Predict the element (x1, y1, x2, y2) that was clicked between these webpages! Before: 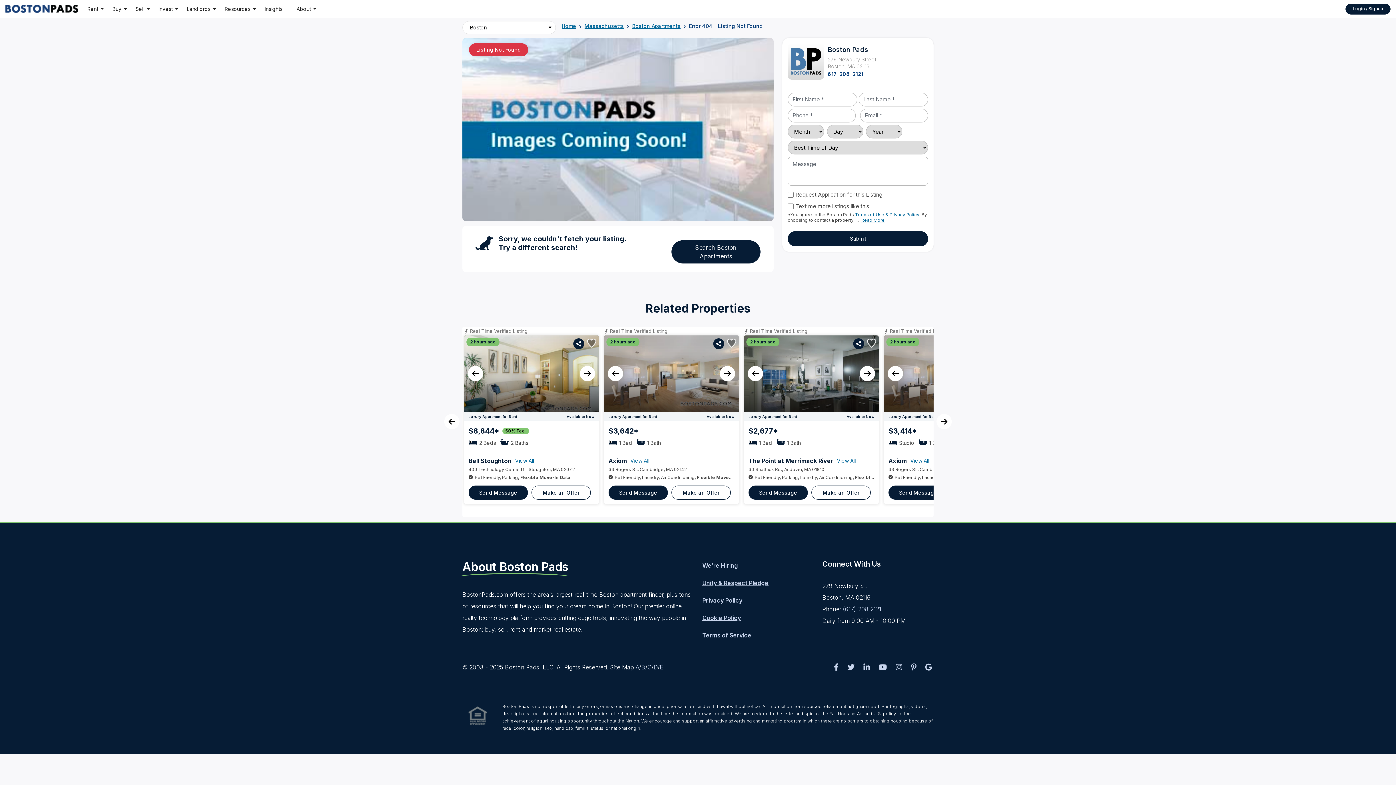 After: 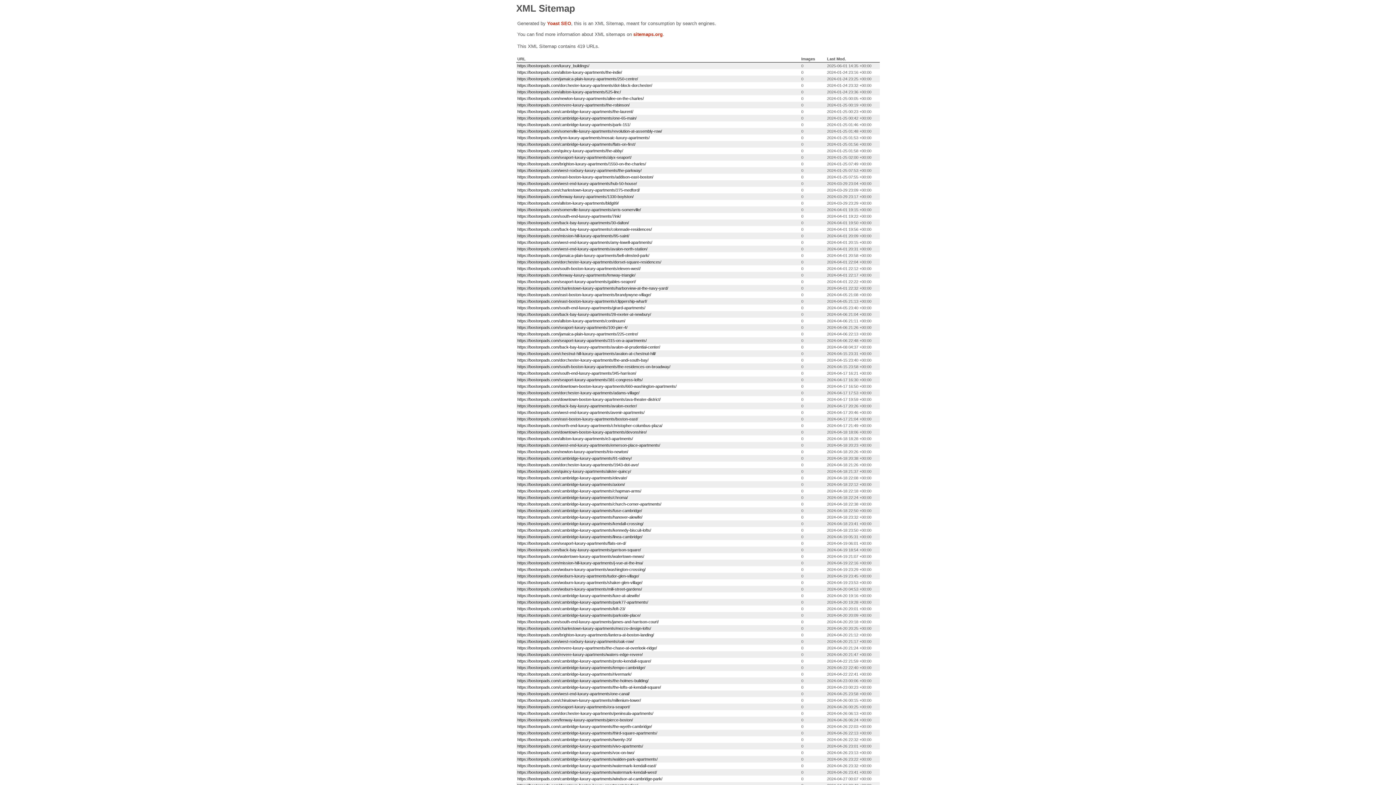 Action: label: D bbox: (653, 663, 657, 671)